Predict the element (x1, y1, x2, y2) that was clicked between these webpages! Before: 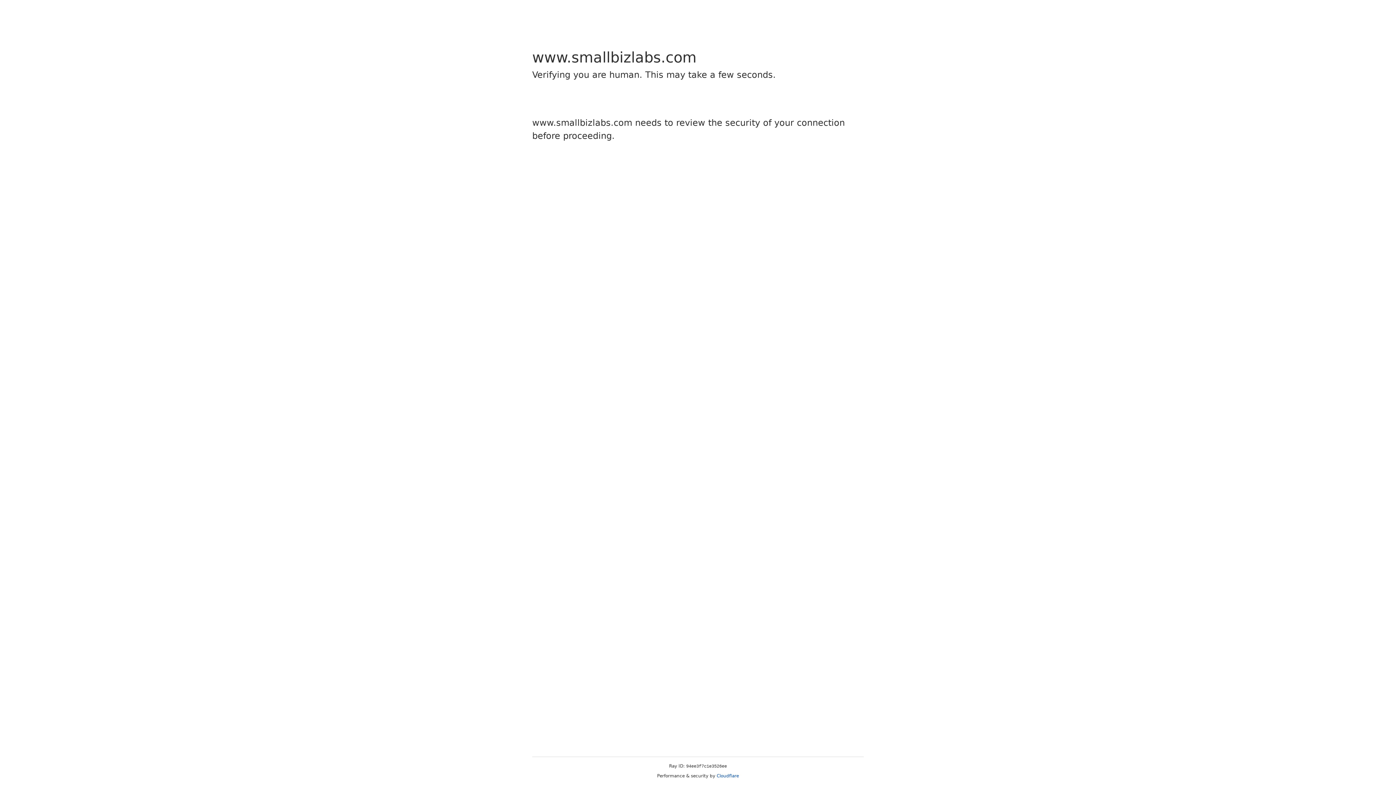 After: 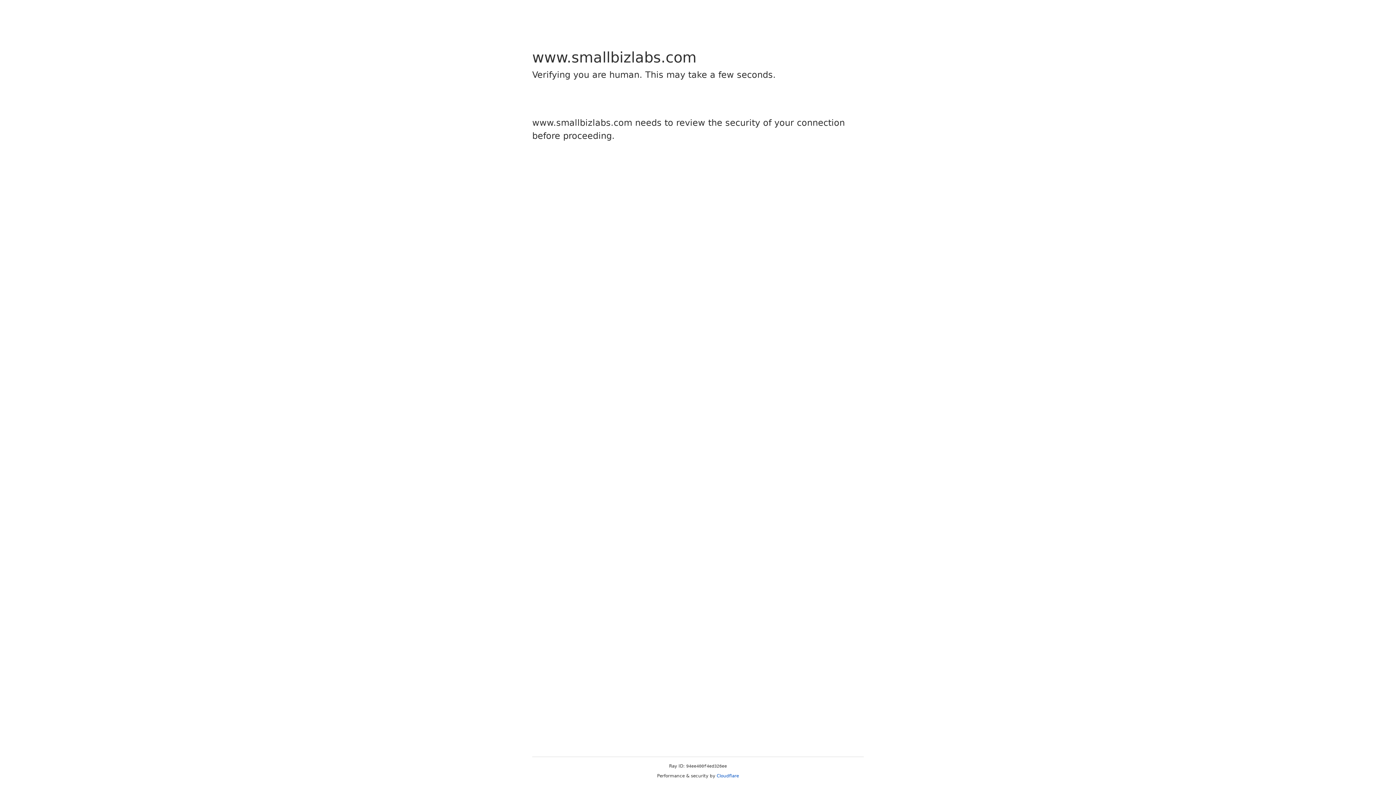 Action: label: Cloudflare bbox: (716, 773, 739, 778)